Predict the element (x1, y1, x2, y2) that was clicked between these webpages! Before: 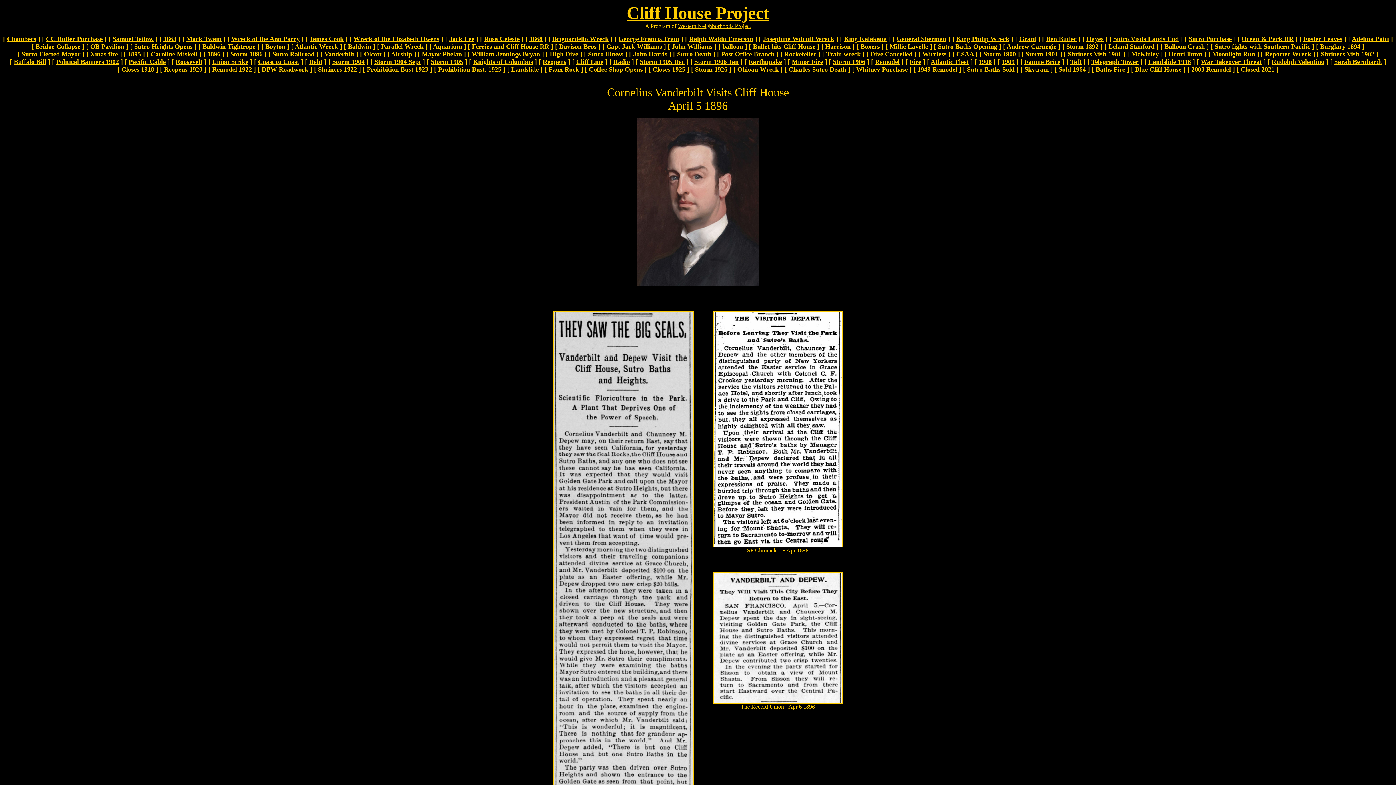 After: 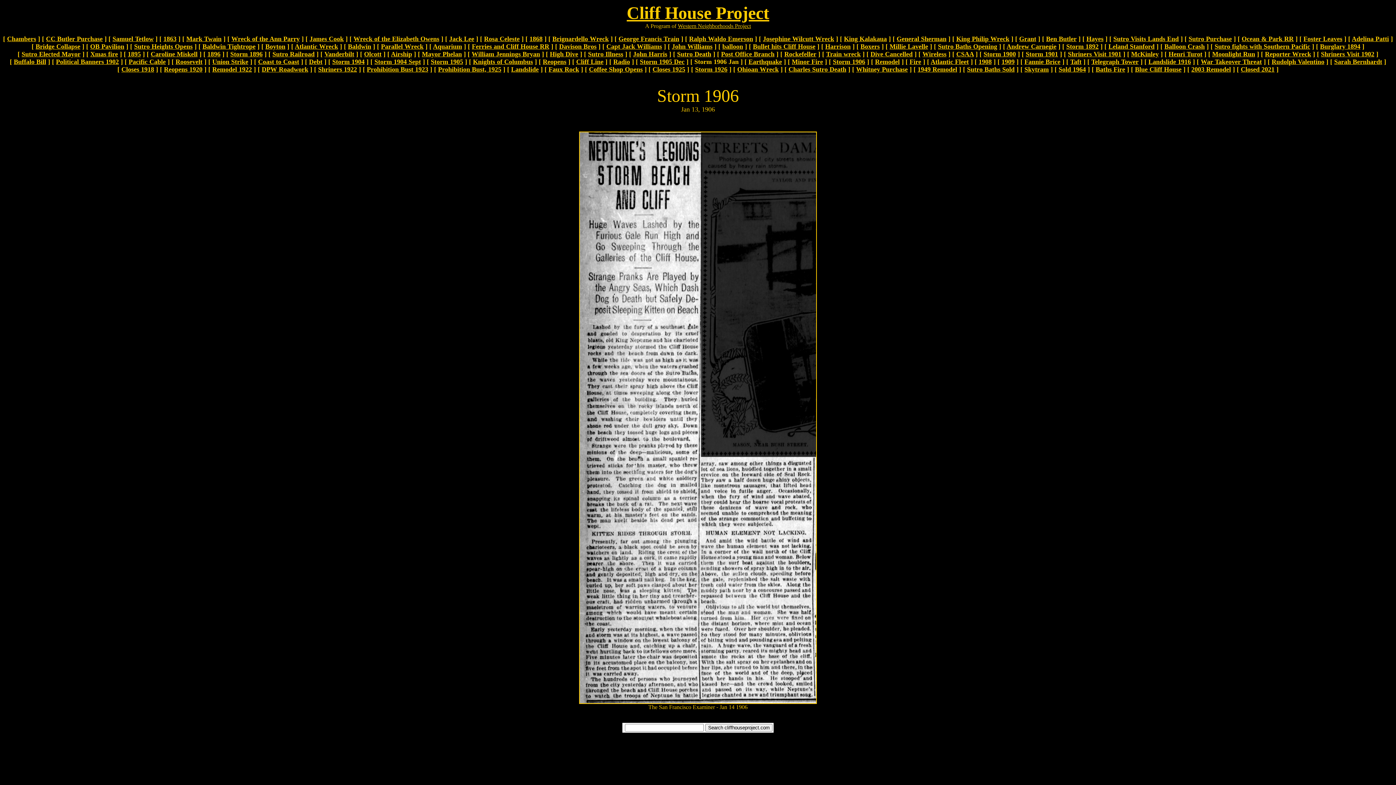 Action: bbox: (694, 58, 738, 65) label: Storm 1906 Jan